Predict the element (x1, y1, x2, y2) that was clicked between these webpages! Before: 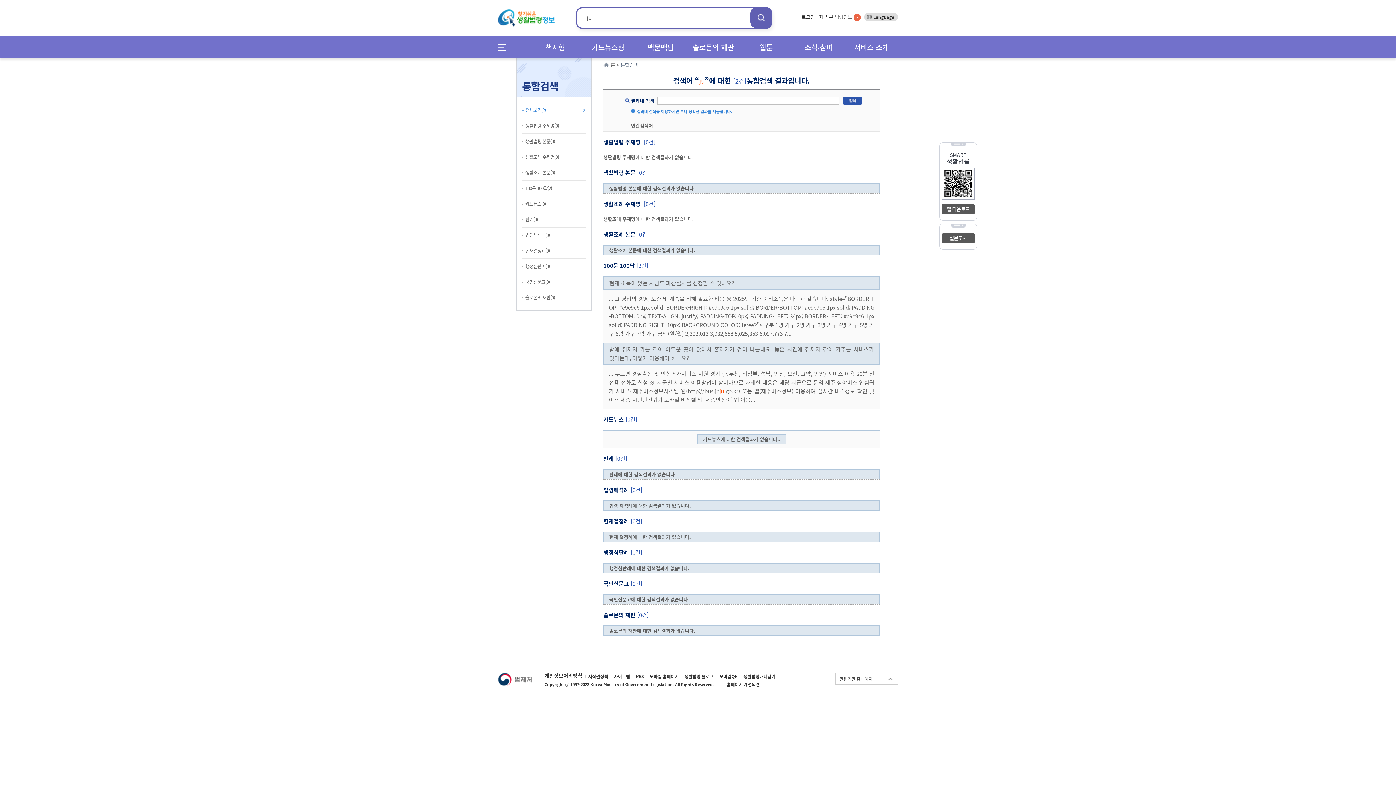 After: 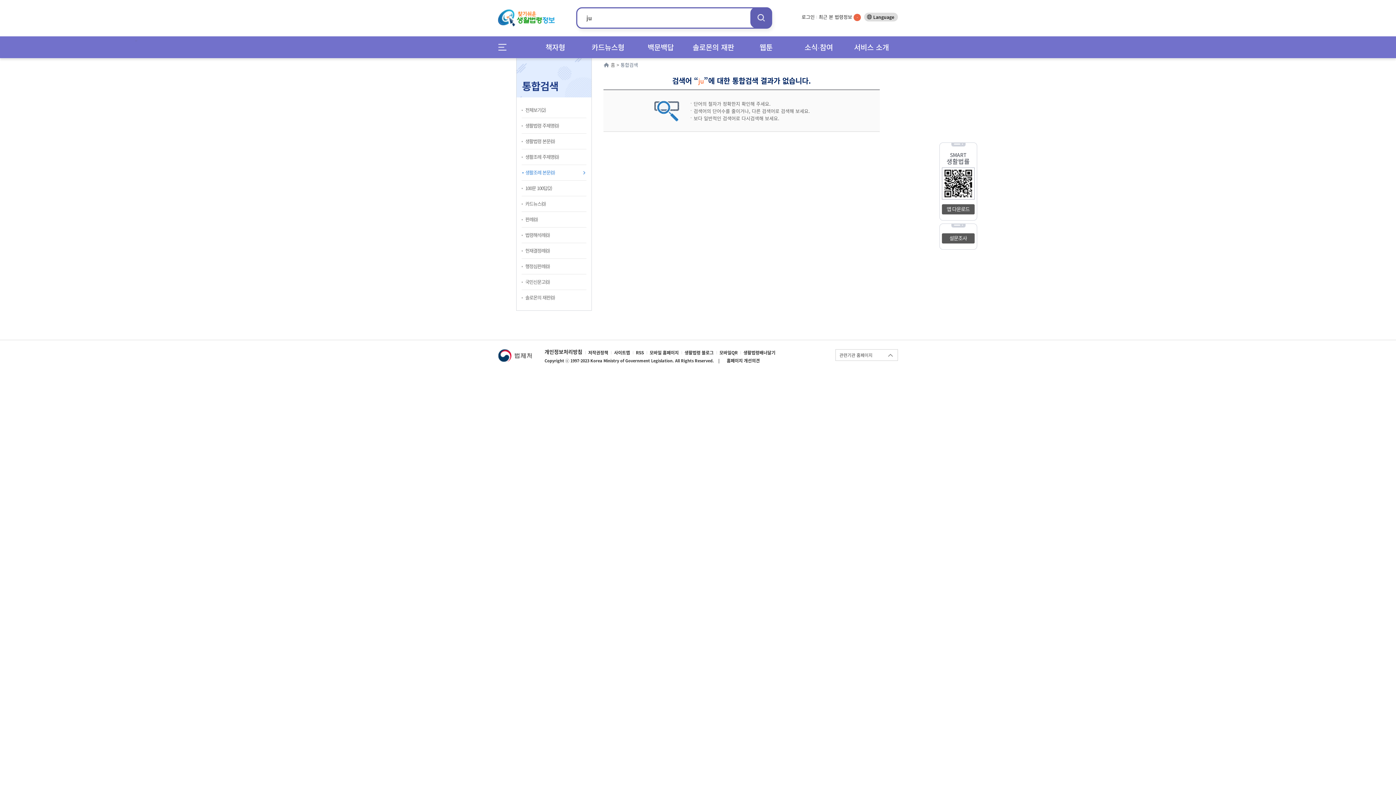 Action: label: 생활조례 본문(0) bbox: (525, 169, 560, 176)